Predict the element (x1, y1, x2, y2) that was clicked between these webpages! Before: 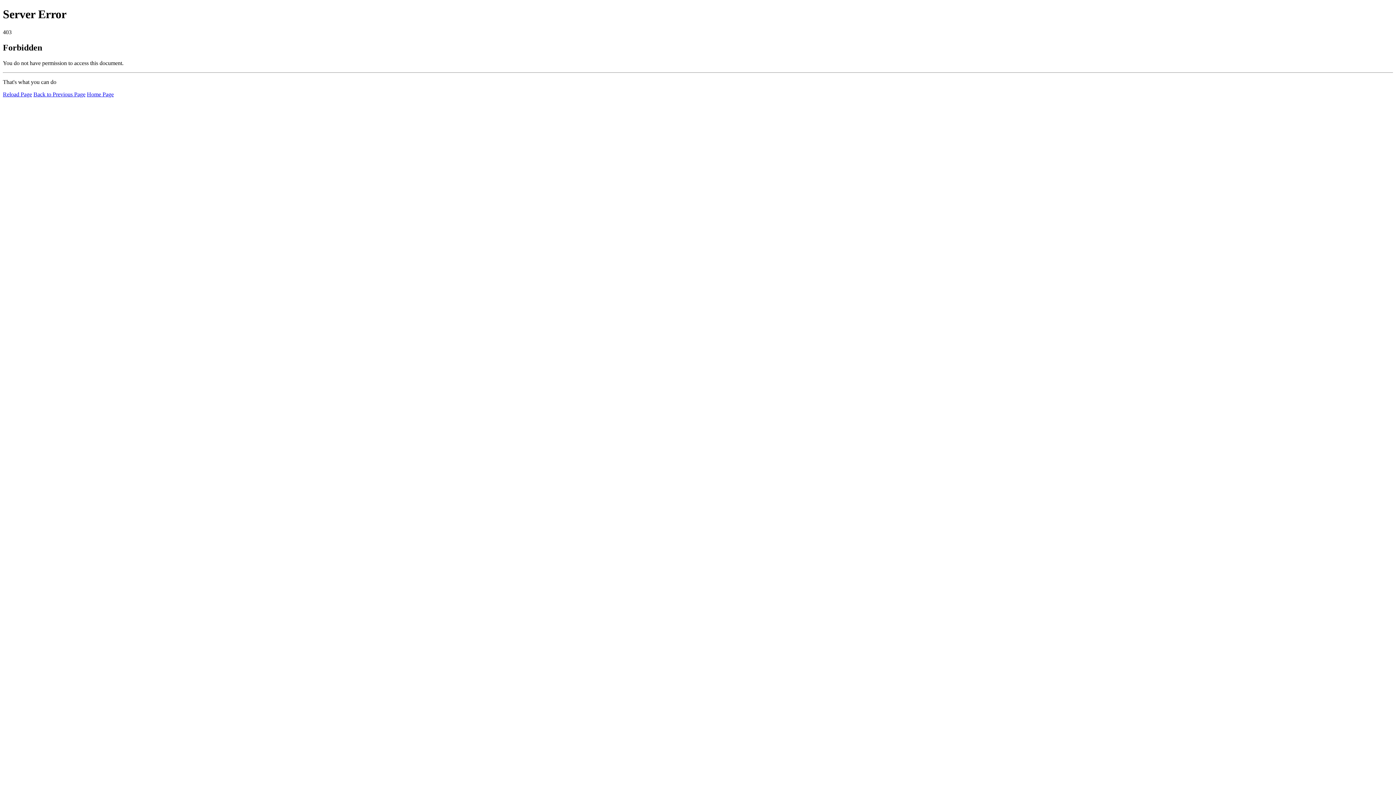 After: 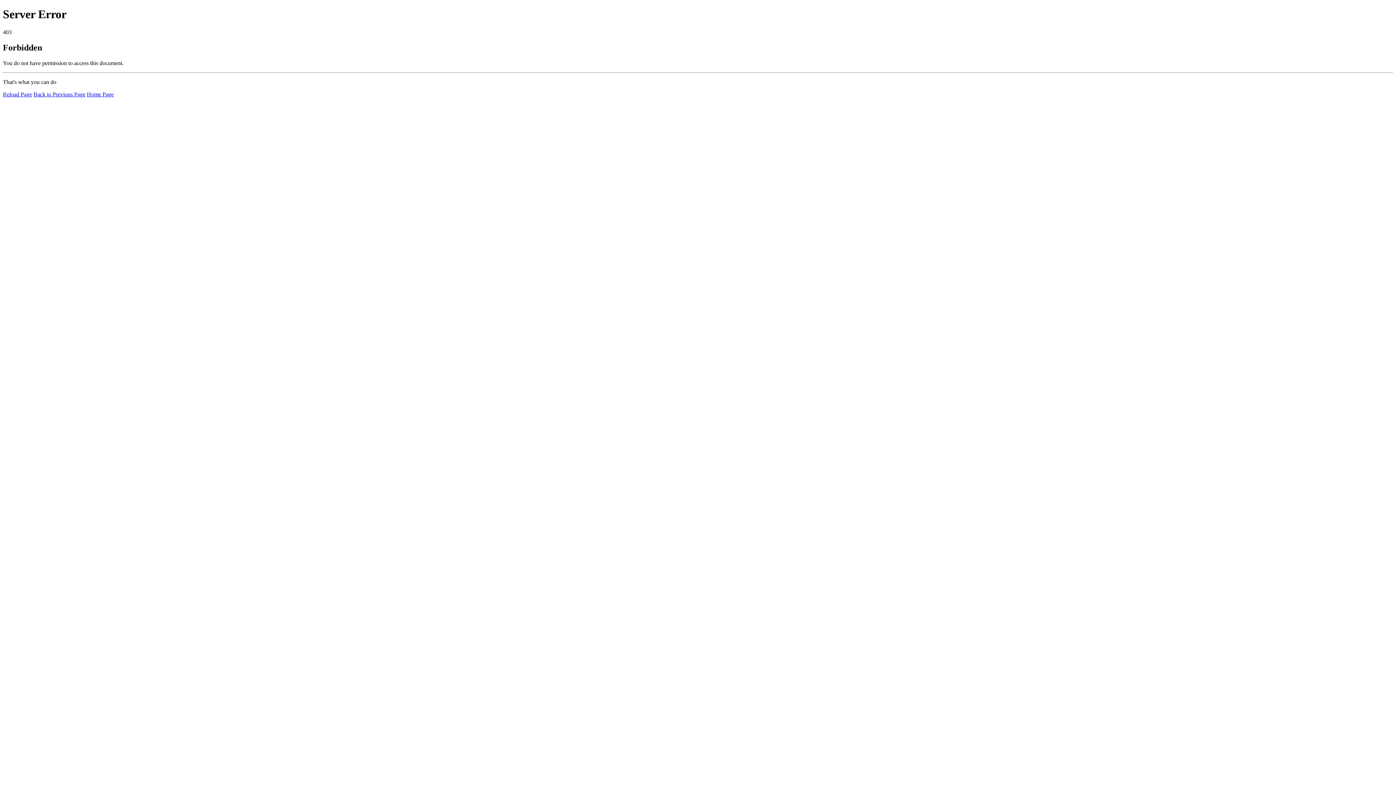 Action: label: Reload Page bbox: (2, 91, 32, 97)